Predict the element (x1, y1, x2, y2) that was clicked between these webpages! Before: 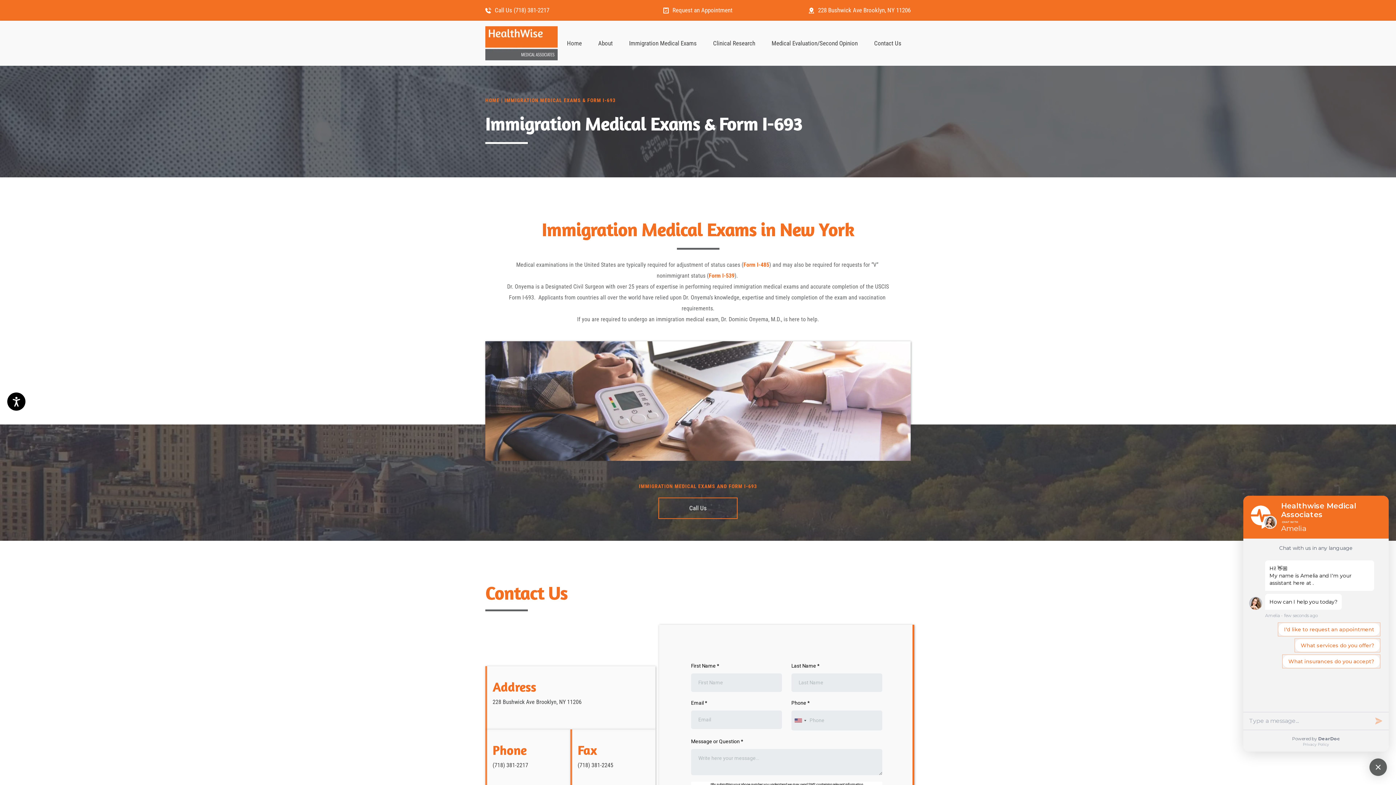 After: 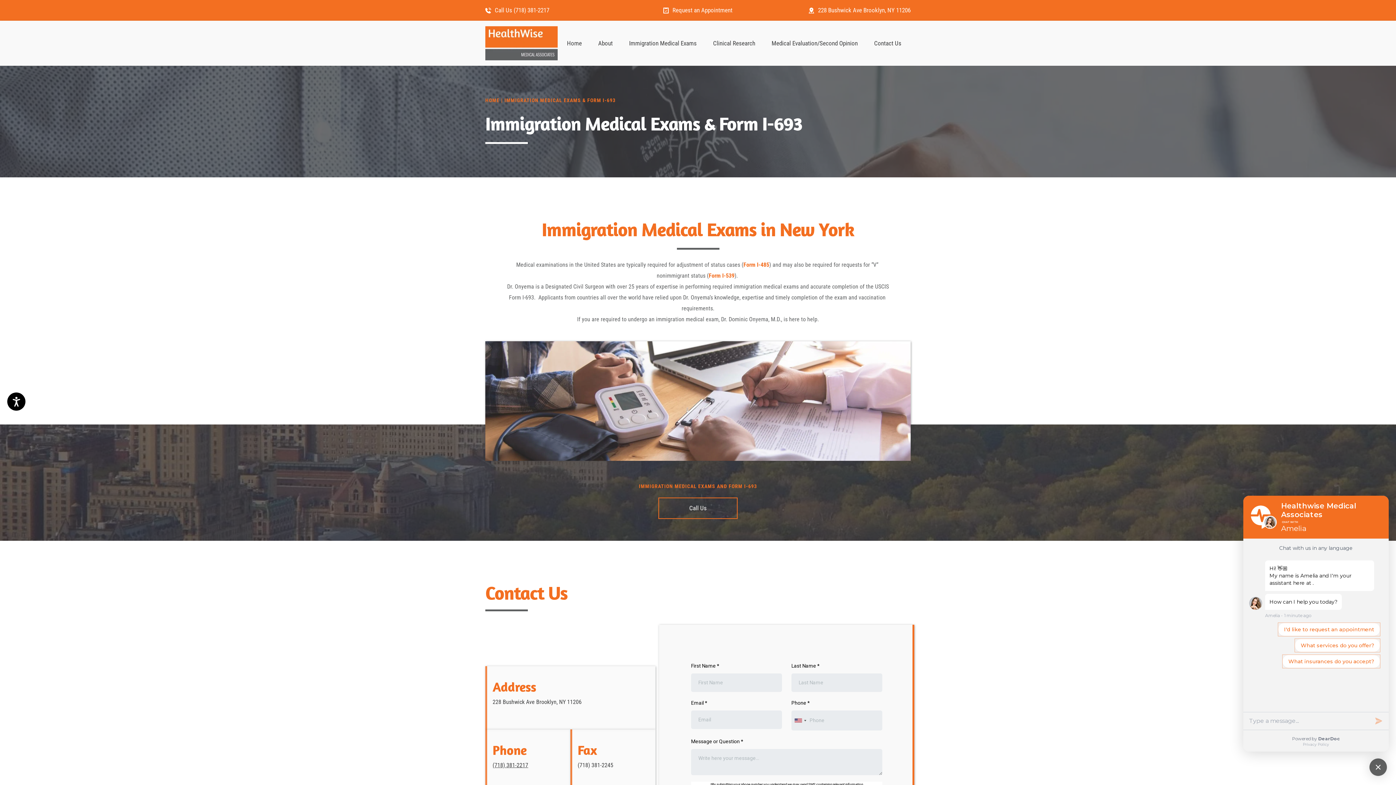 Action: label: (718) 381-2217 bbox: (492, 762, 528, 769)